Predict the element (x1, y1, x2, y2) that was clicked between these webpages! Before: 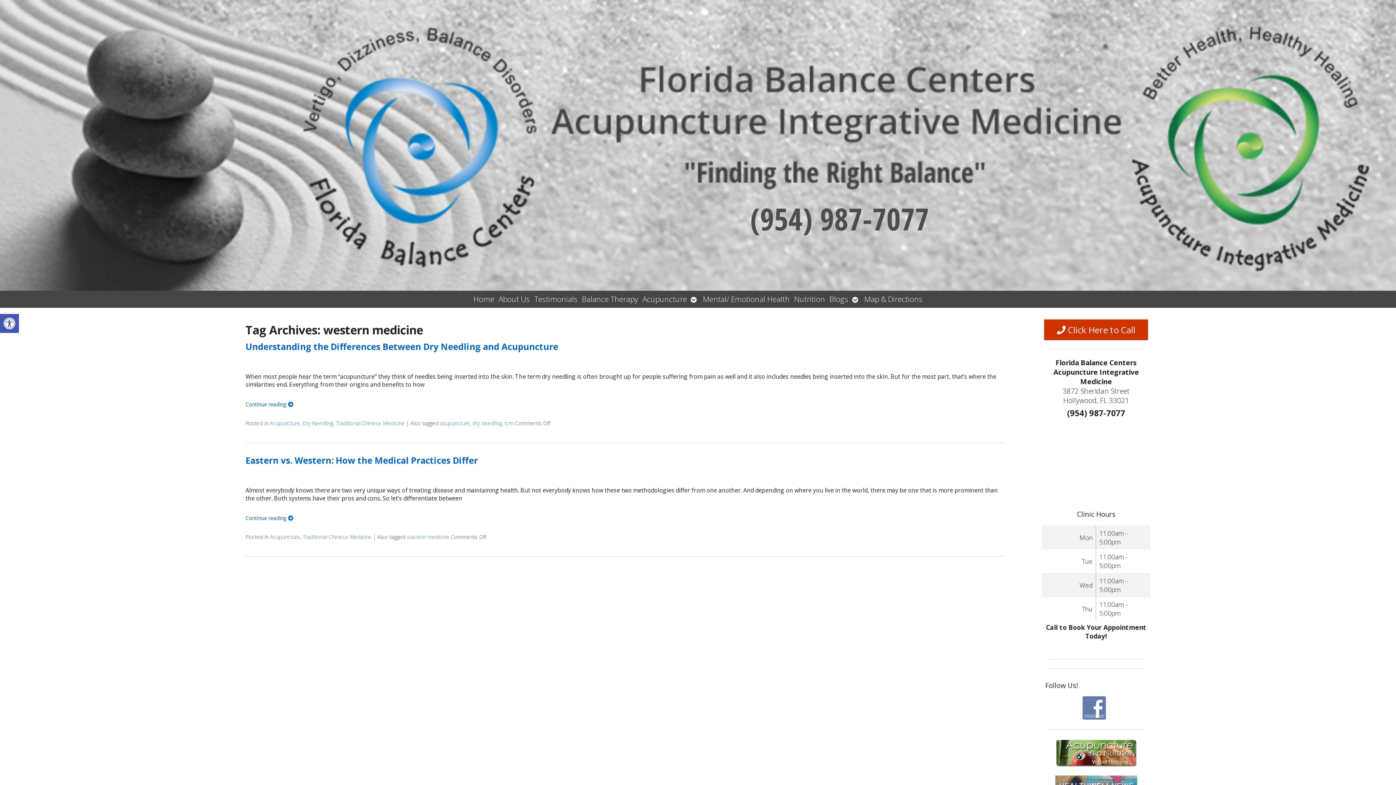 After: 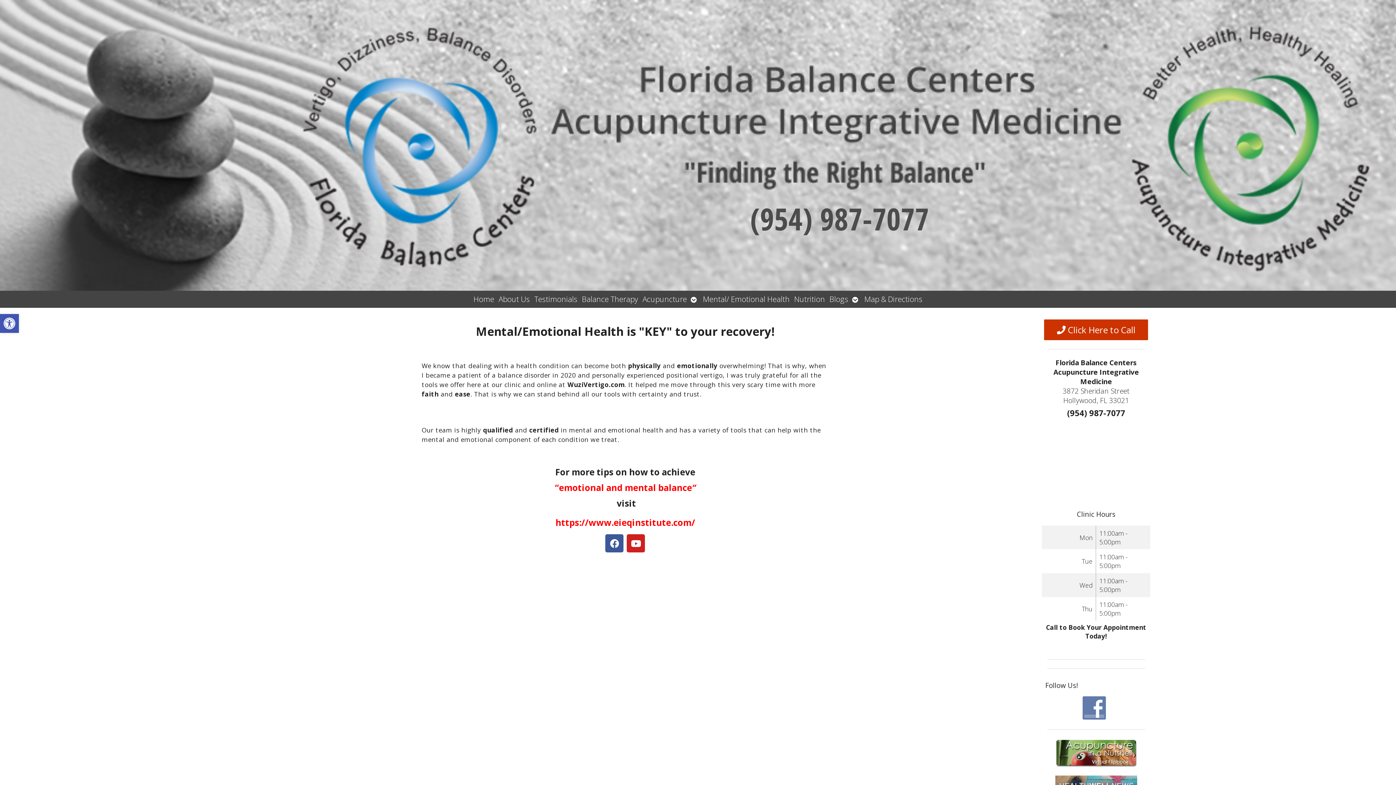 Action: label: Mental/ Emotional Health bbox: (700, 290, 792, 308)